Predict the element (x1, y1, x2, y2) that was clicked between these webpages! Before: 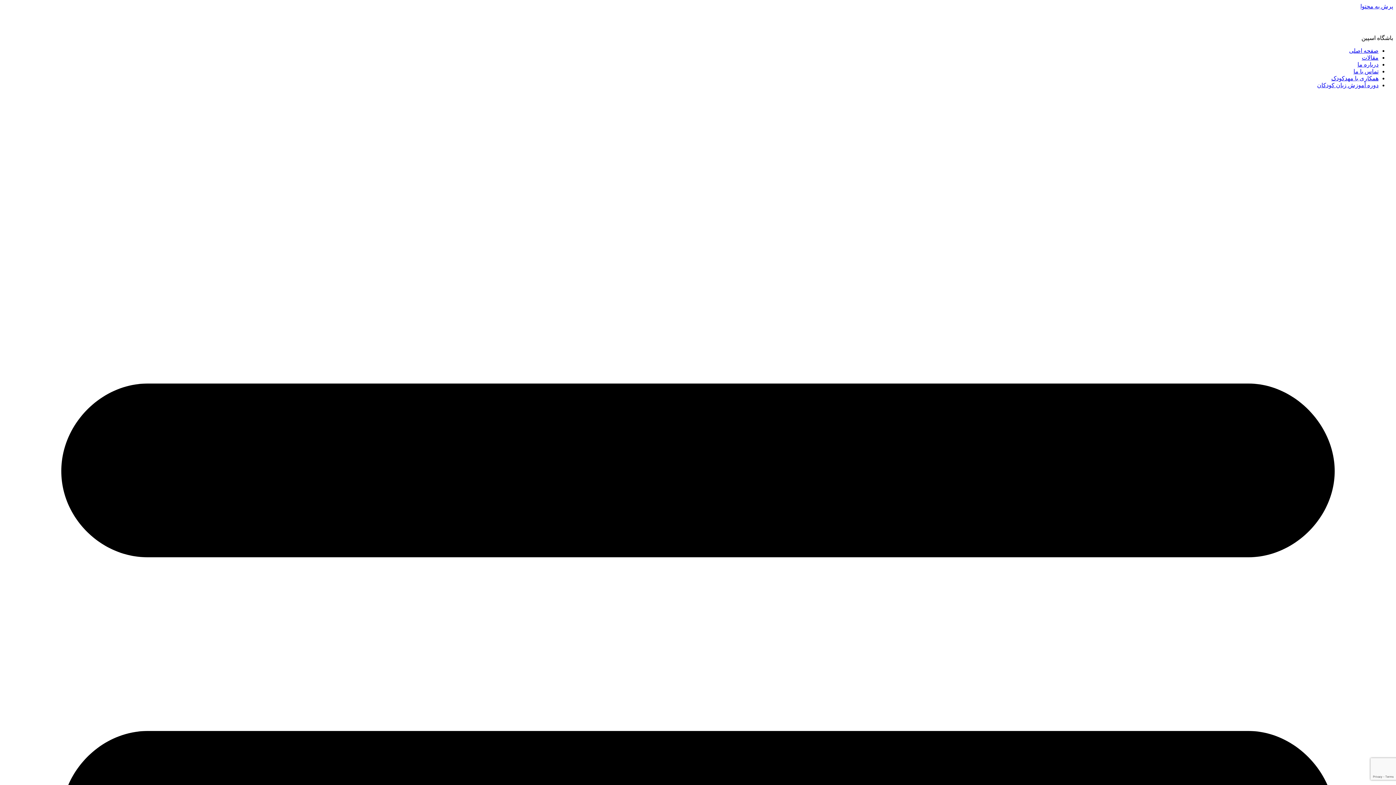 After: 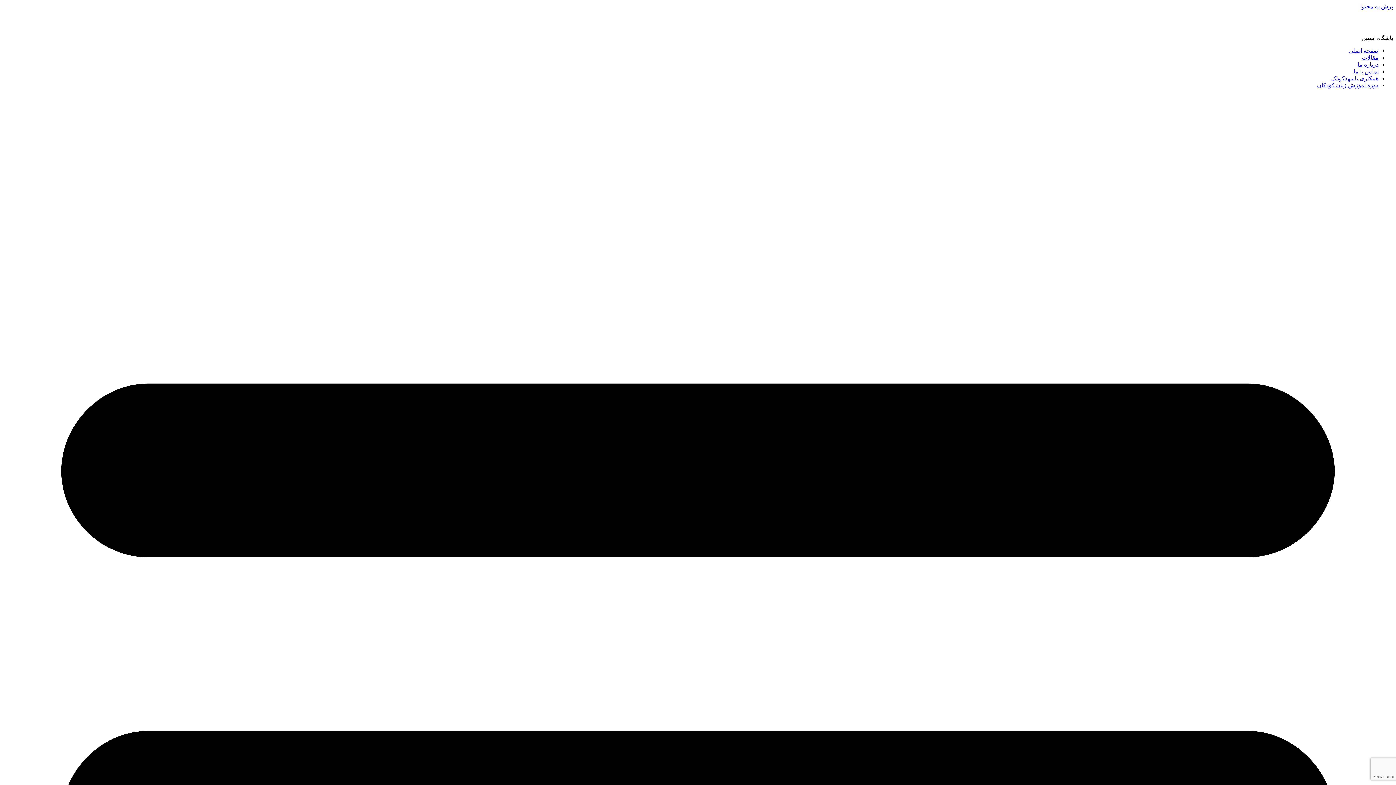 Action: bbox: (1362, 54, 1378, 60) label: مقالات